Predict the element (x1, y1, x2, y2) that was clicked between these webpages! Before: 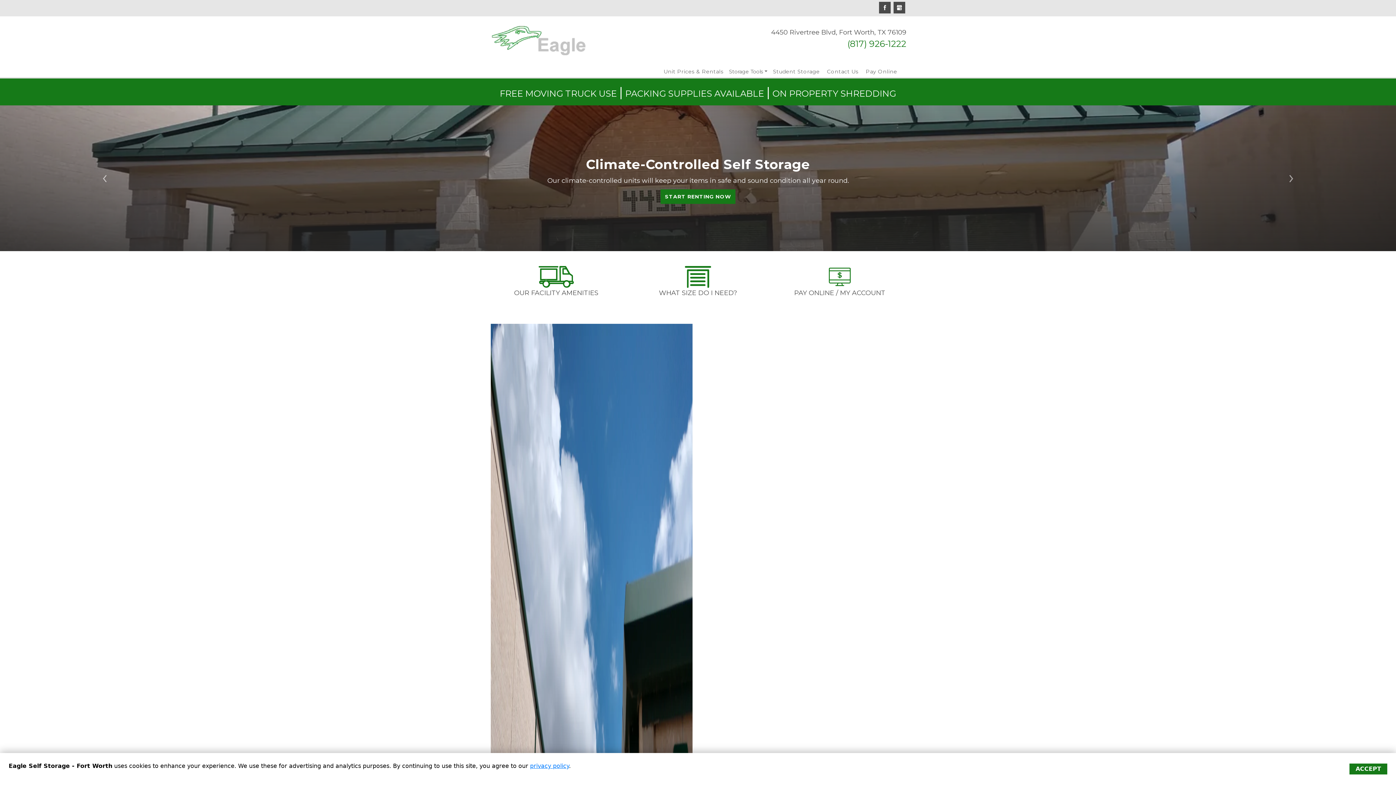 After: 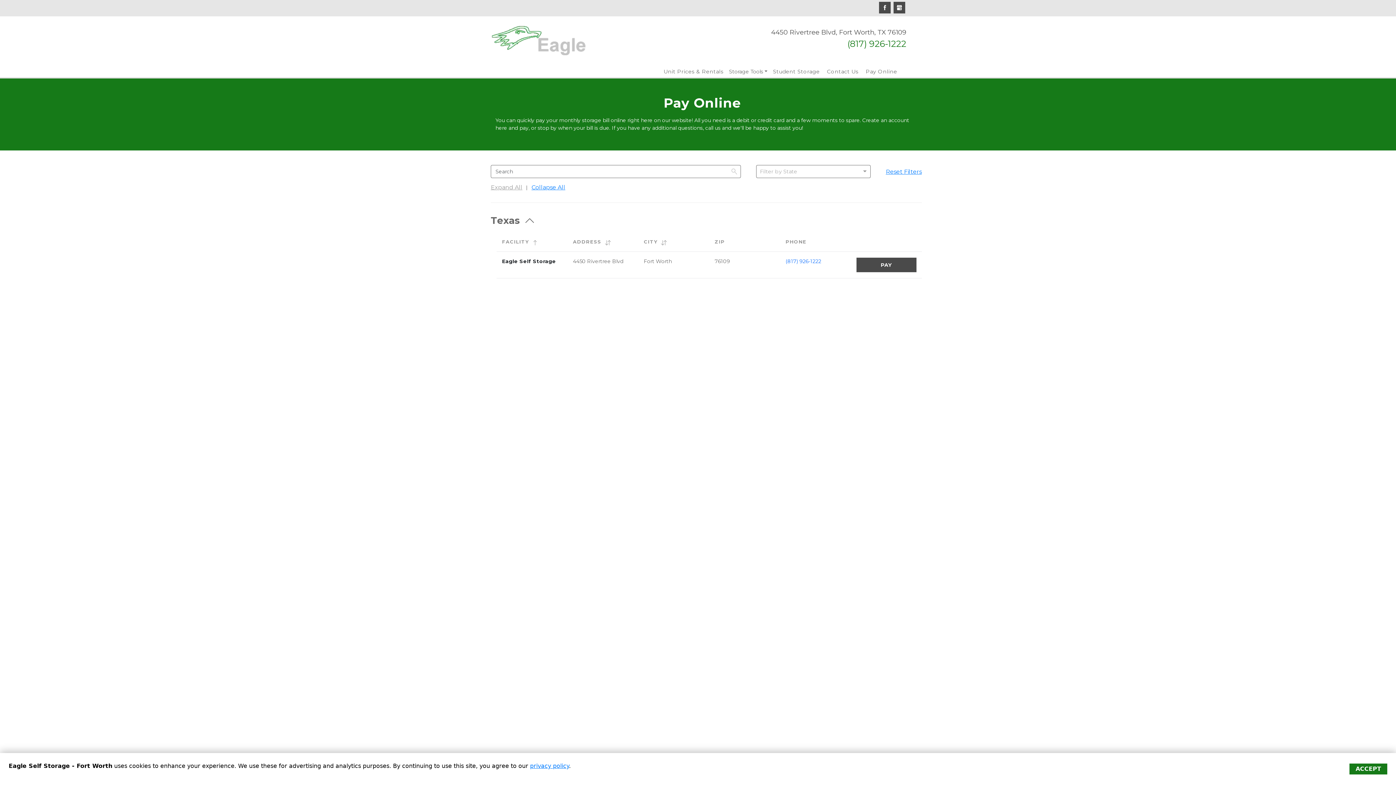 Action: bbox: (829, 281, 850, 287)